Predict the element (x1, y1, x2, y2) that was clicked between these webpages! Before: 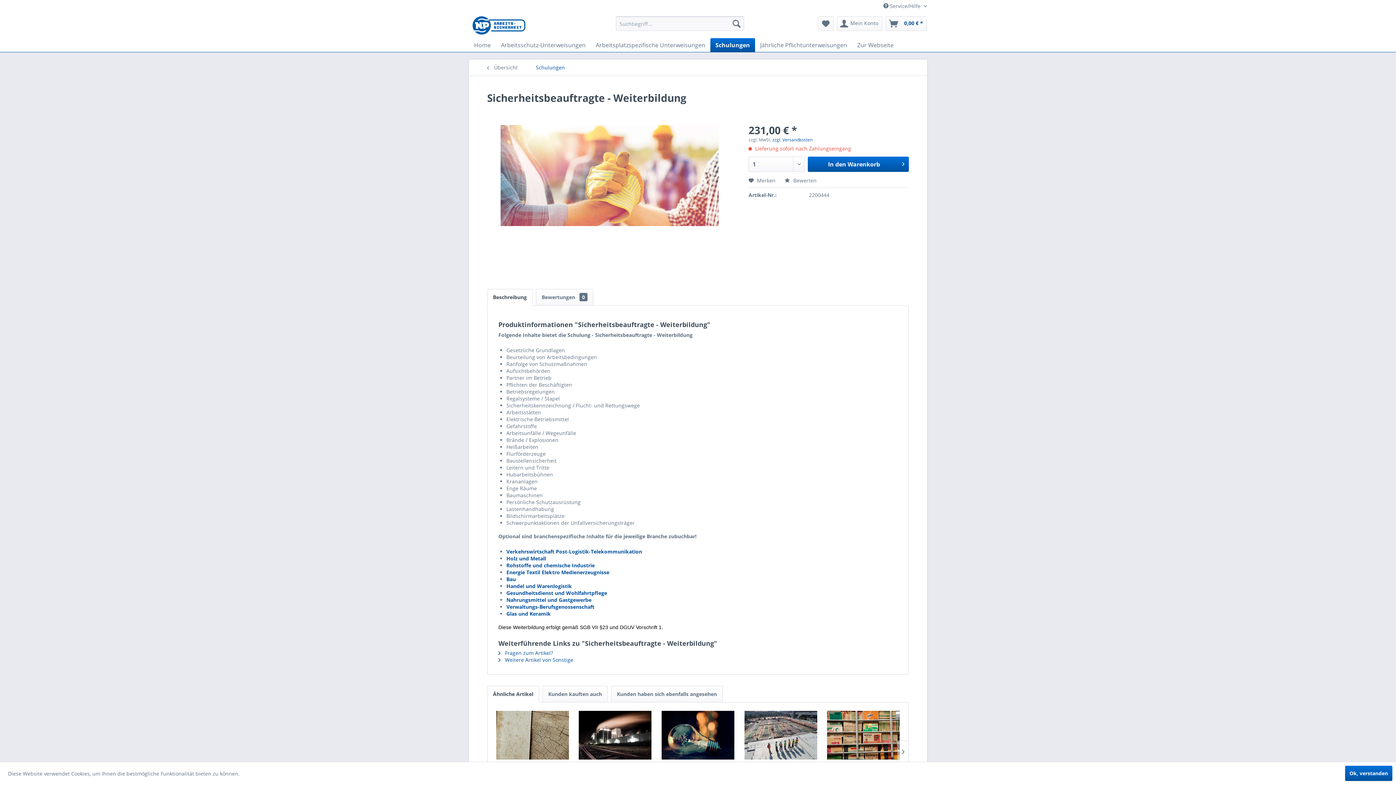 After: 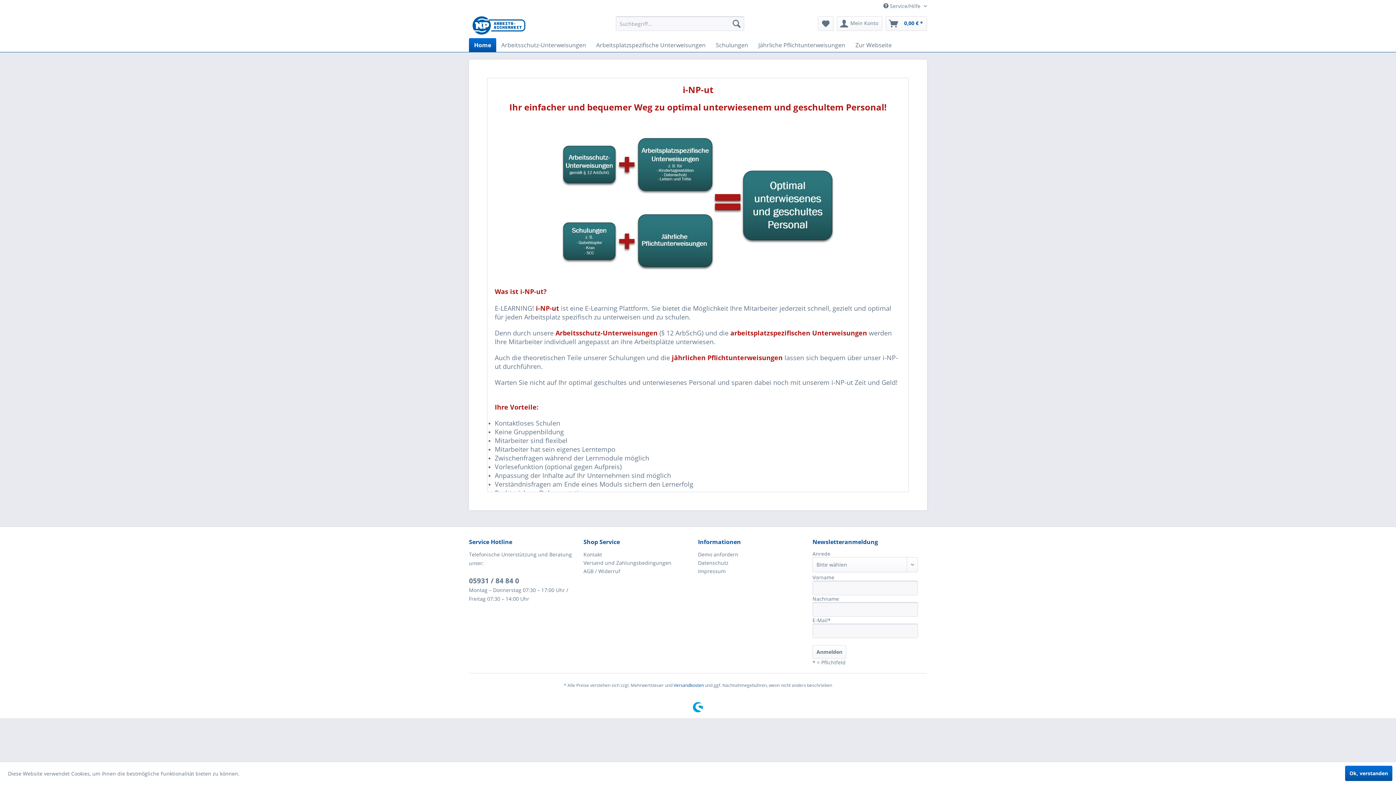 Action: bbox: (472, 16, 525, 34)